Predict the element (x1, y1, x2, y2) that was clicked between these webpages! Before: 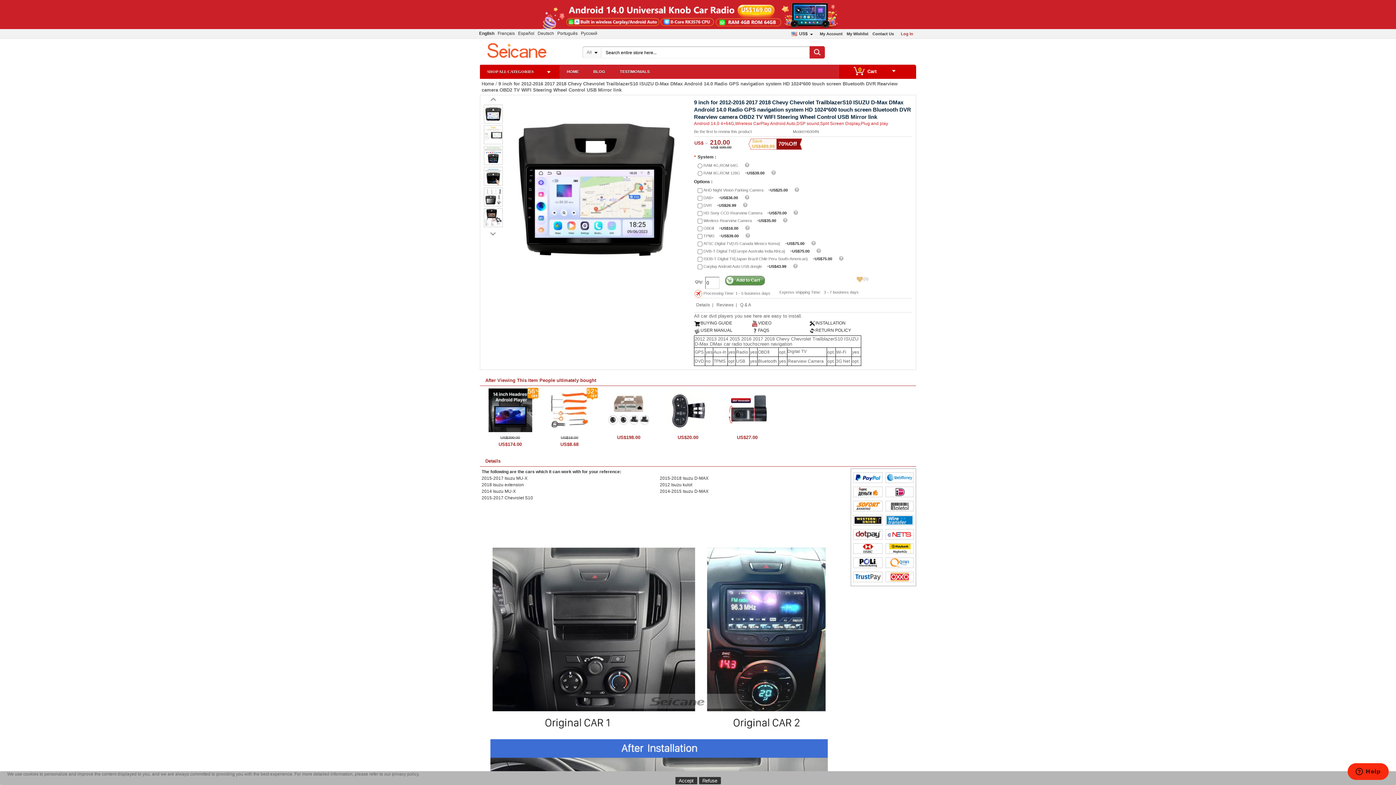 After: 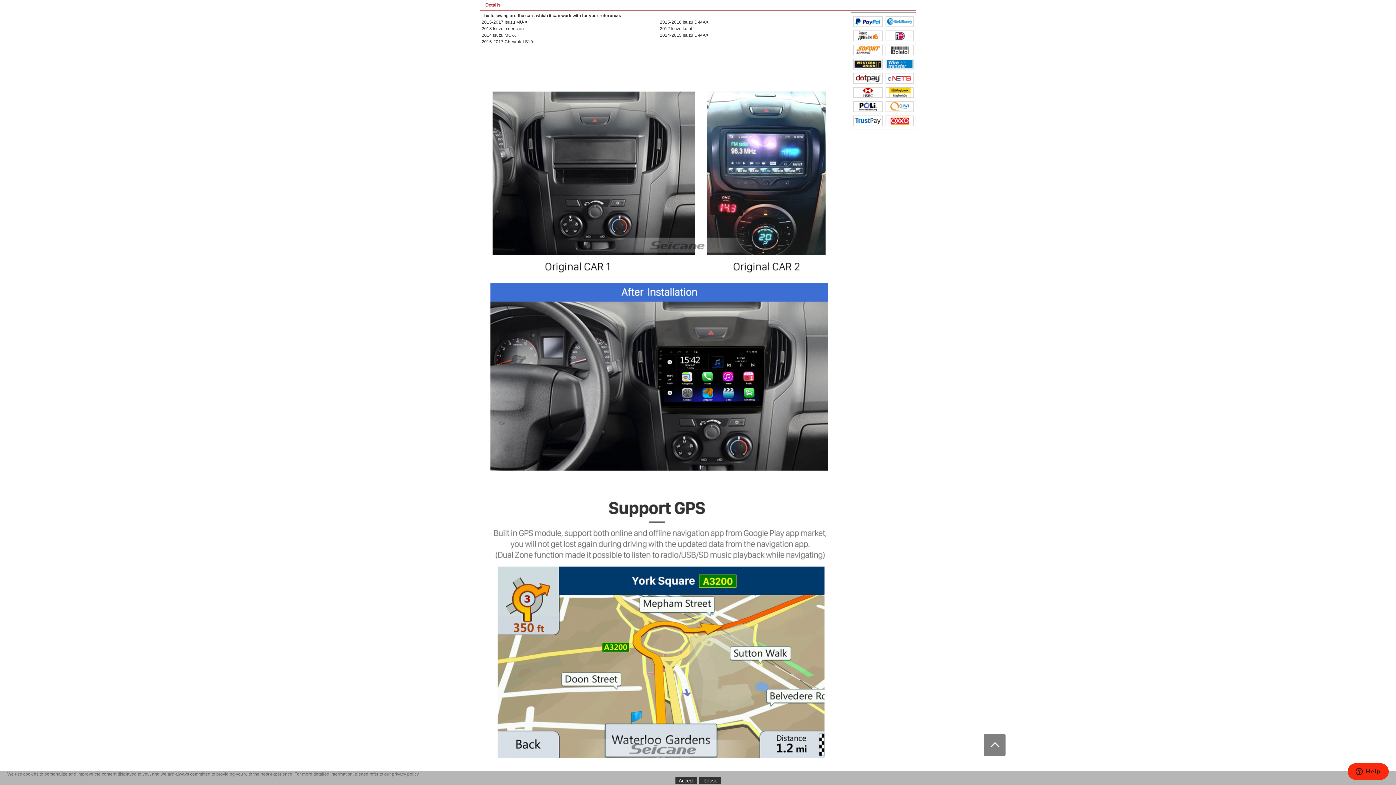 Action: bbox: (694, 300, 712, 309) label: Details